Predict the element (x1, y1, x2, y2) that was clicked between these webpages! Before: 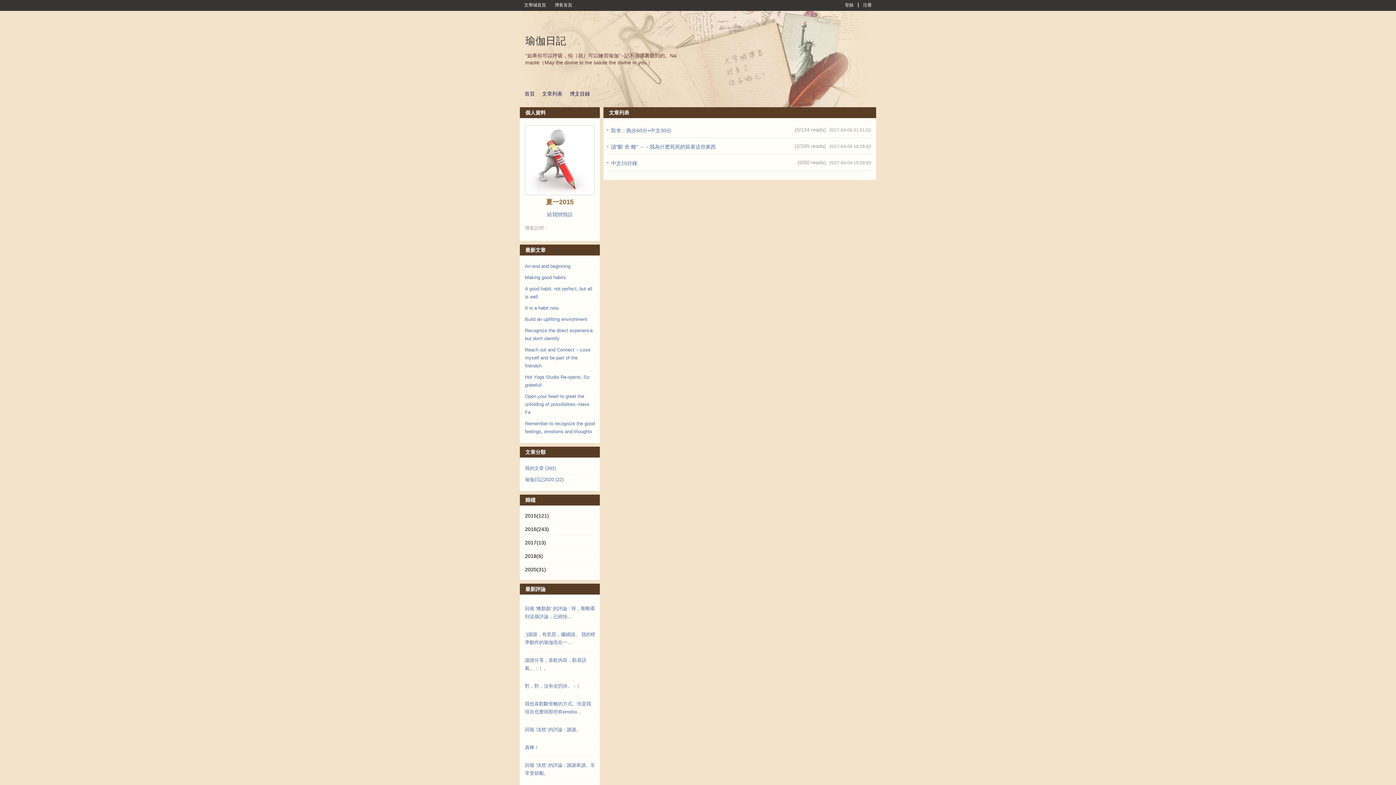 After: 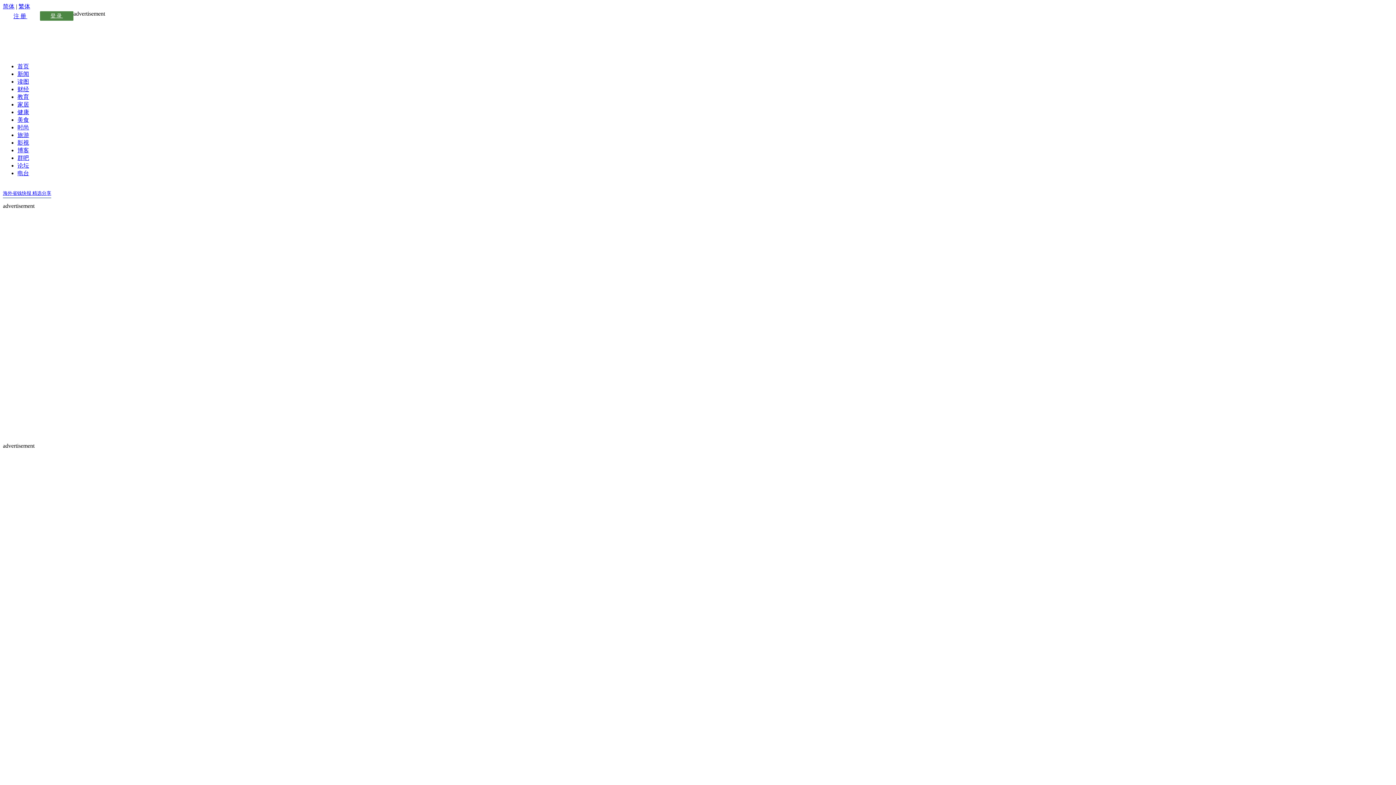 Action: label: 文學城首頁 bbox: (520, 0, 549, 10)